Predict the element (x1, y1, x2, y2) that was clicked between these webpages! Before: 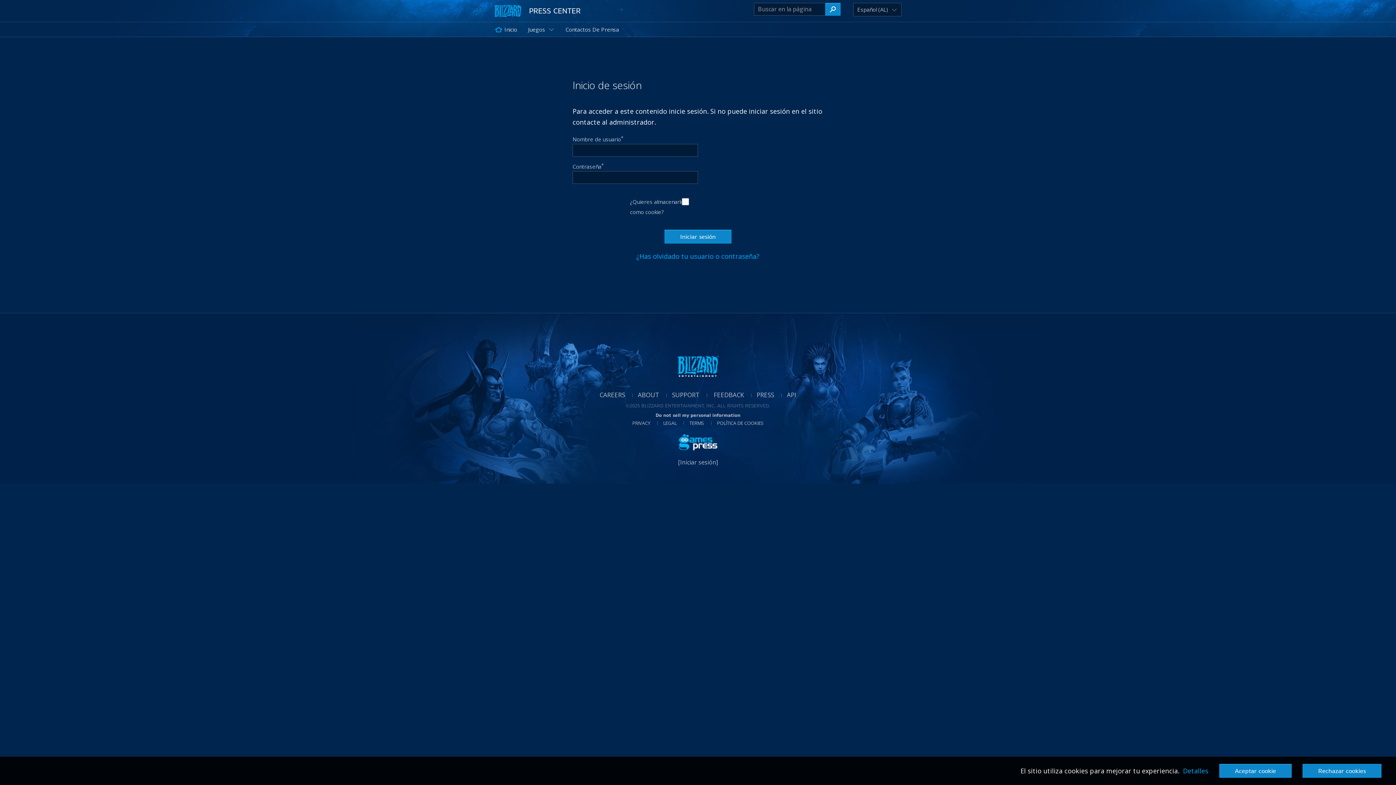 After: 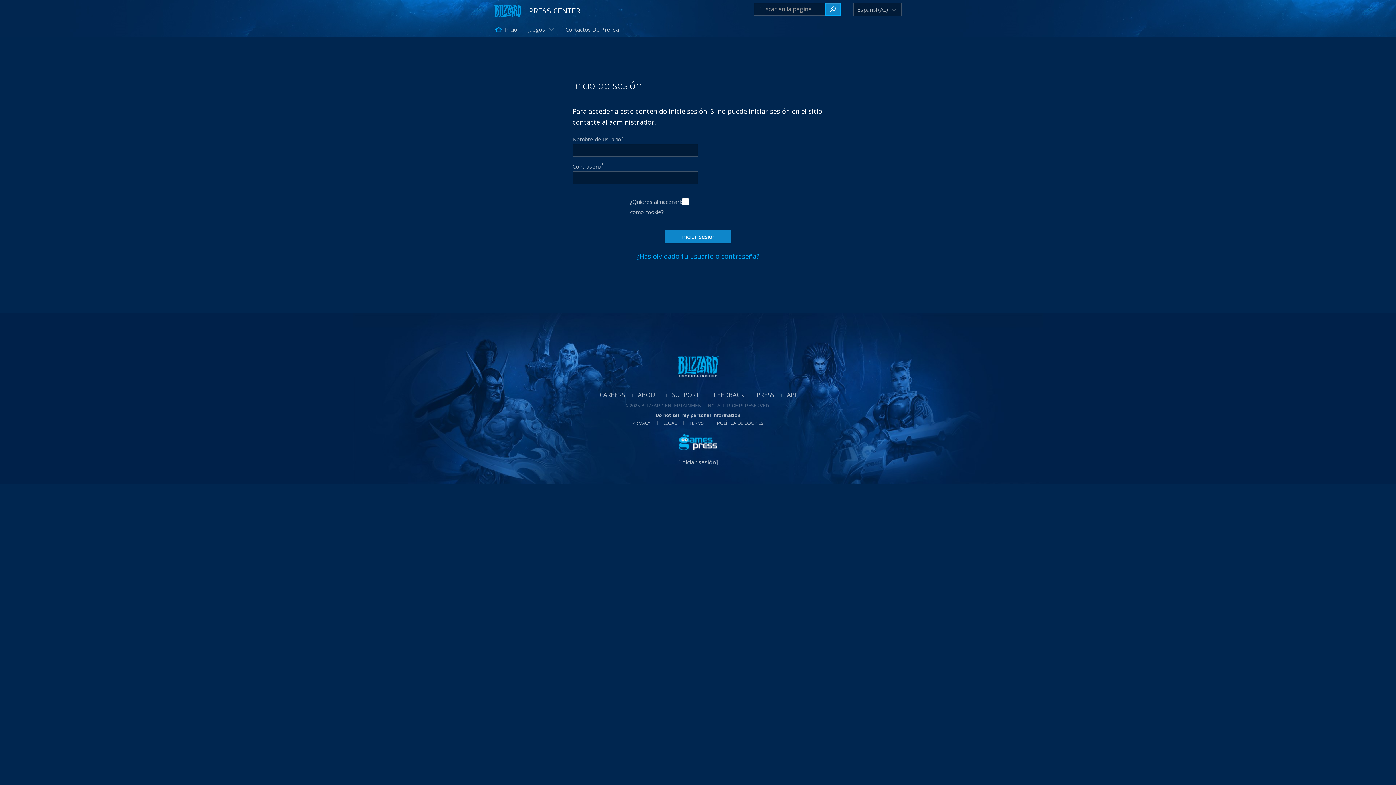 Action: label: Rechazar cookies bbox: (1302, 764, 1381, 778)